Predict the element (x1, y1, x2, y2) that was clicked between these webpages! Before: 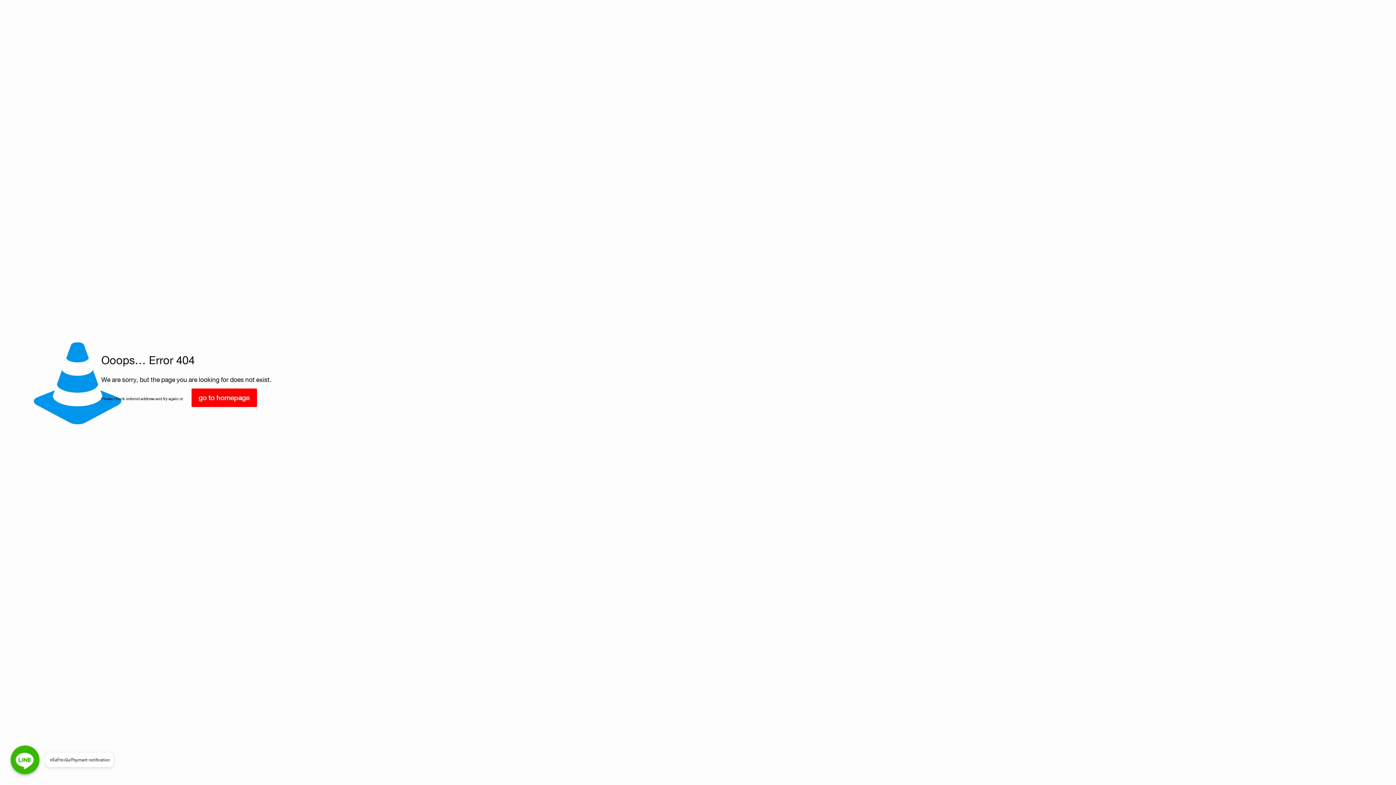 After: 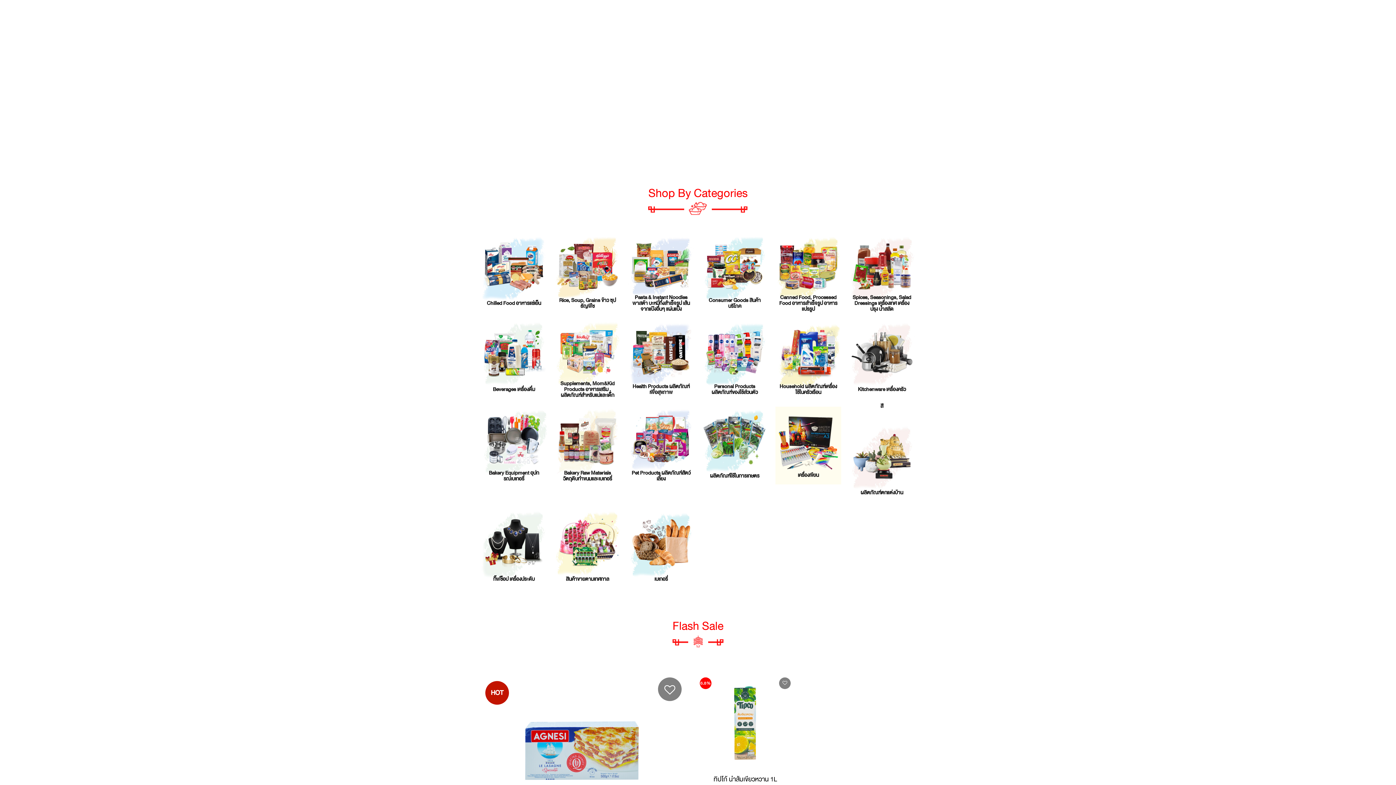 Action: label: go to homepage bbox: (191, 388, 256, 407)